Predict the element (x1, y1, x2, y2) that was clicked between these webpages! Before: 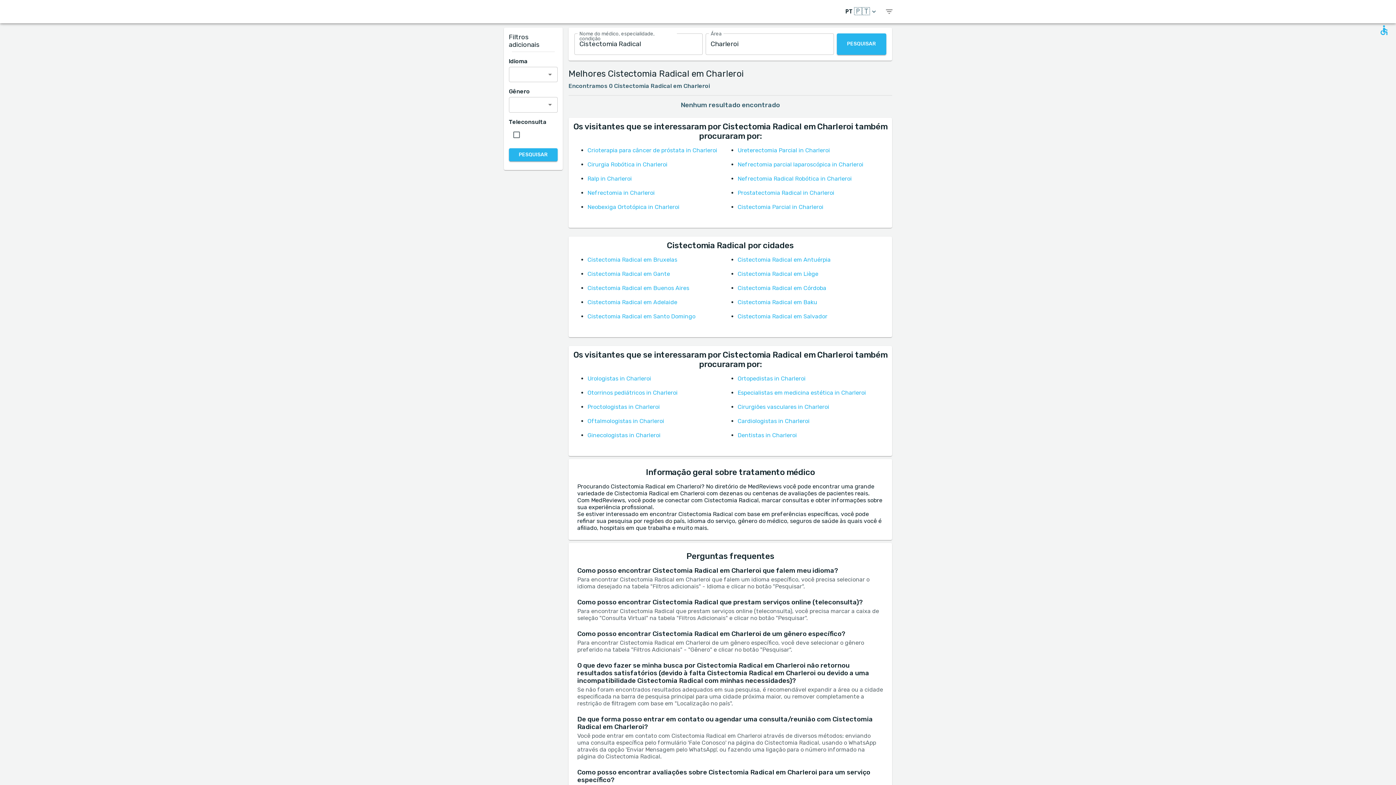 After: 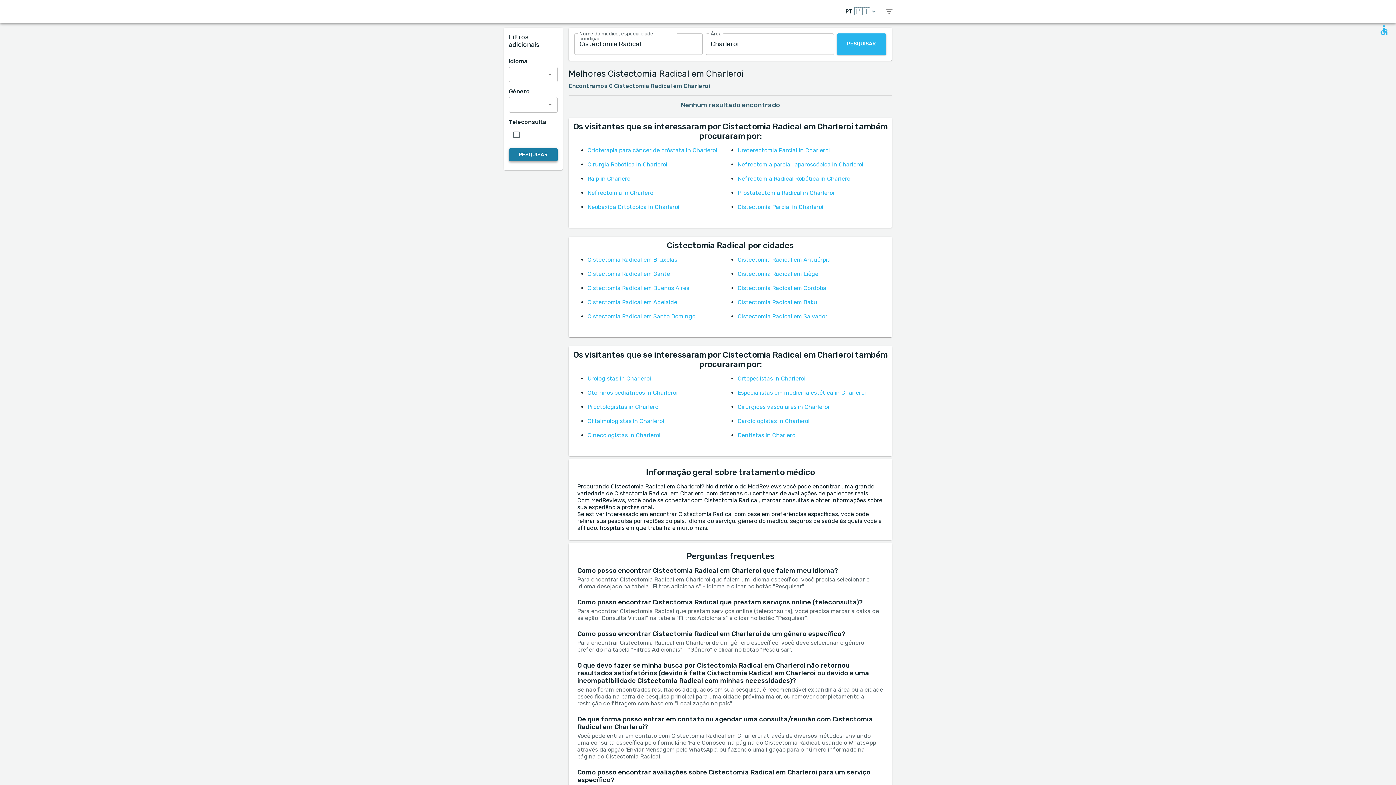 Action: label: PESQUISAR bbox: (508, 148, 557, 161)